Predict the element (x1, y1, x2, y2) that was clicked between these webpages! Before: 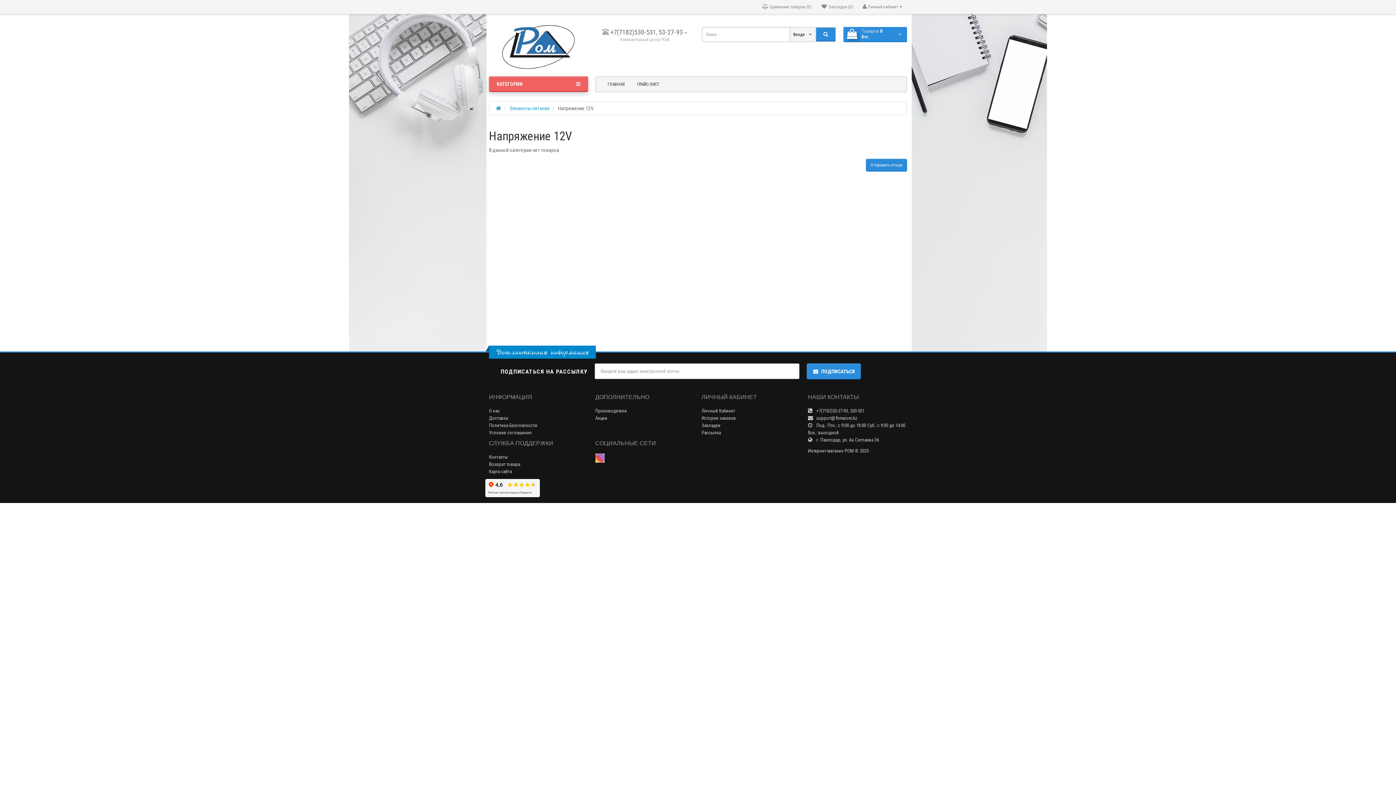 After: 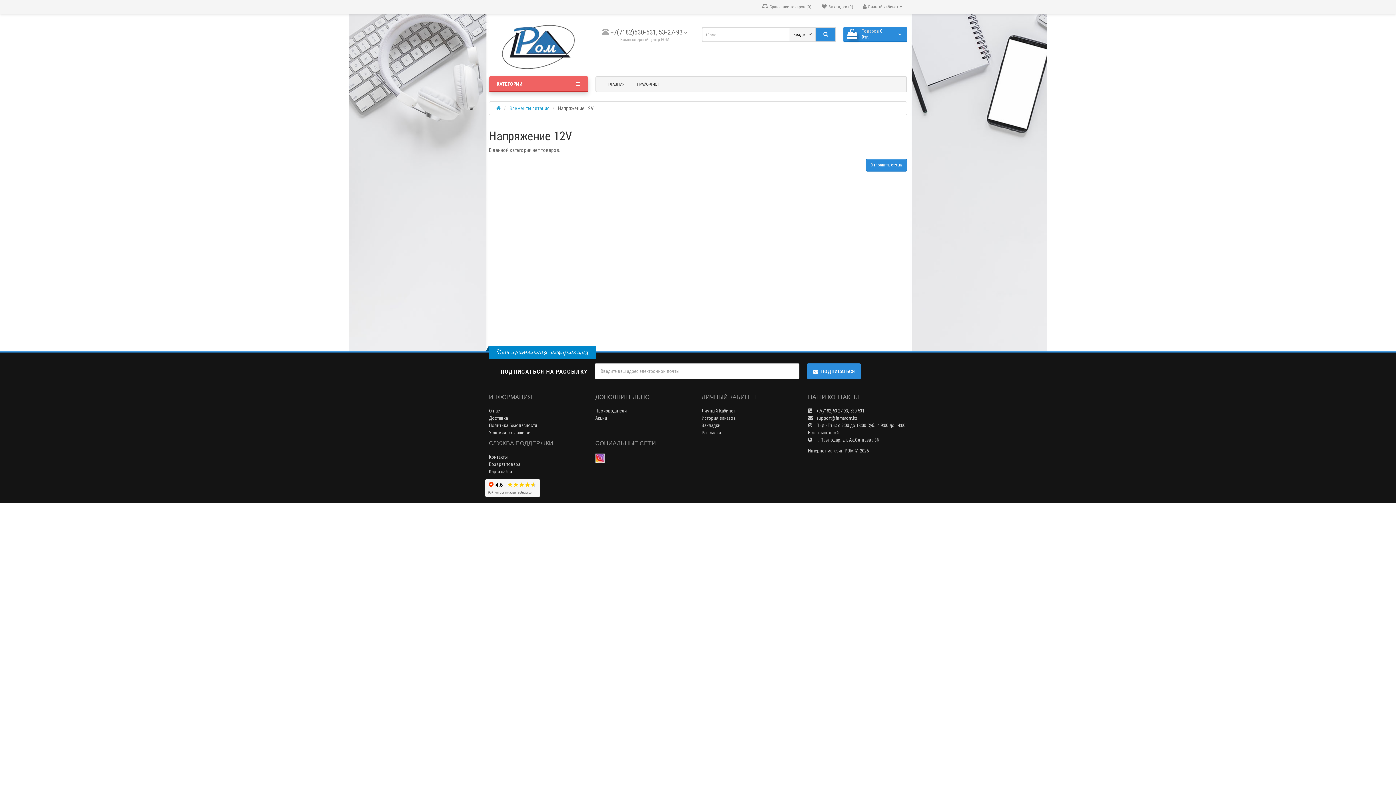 Action: bbox: (595, 455, 604, 460)